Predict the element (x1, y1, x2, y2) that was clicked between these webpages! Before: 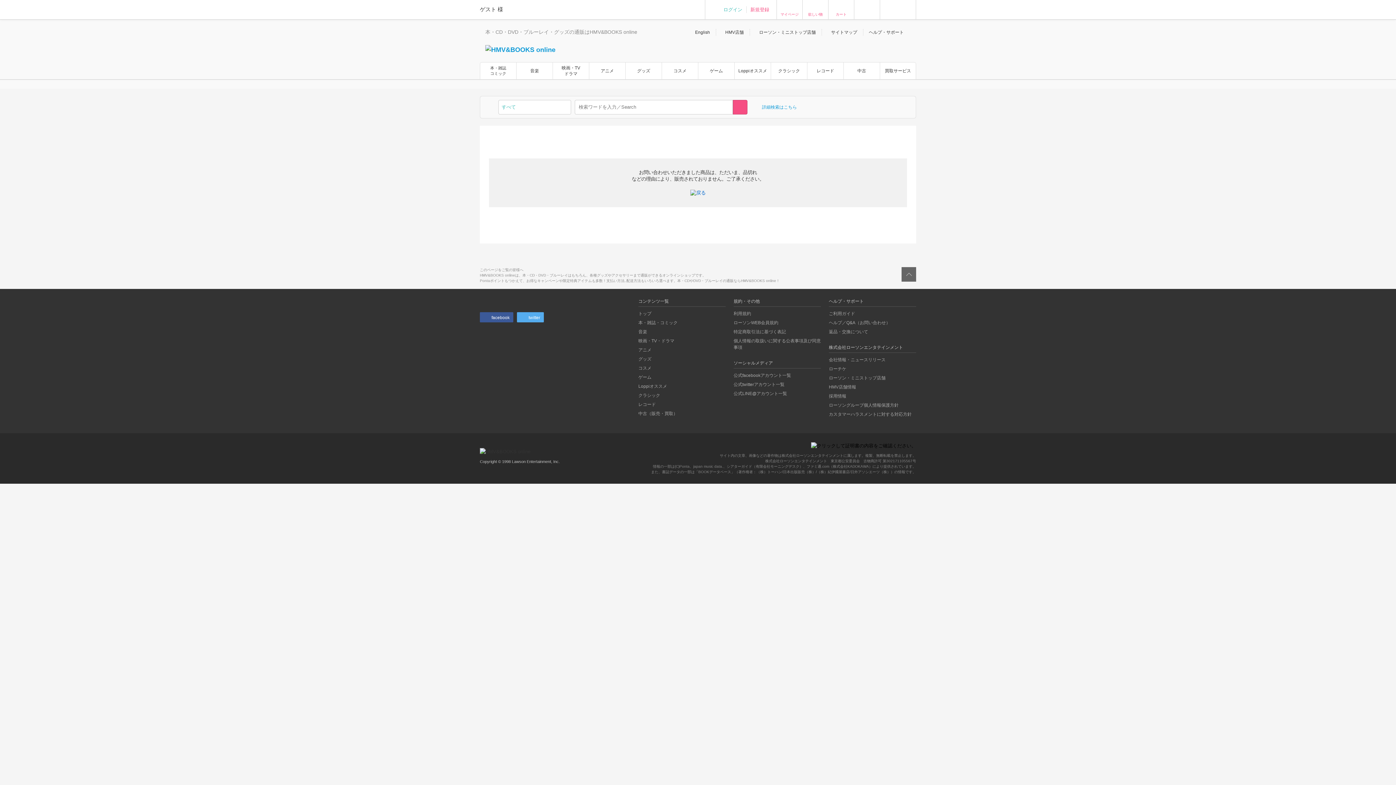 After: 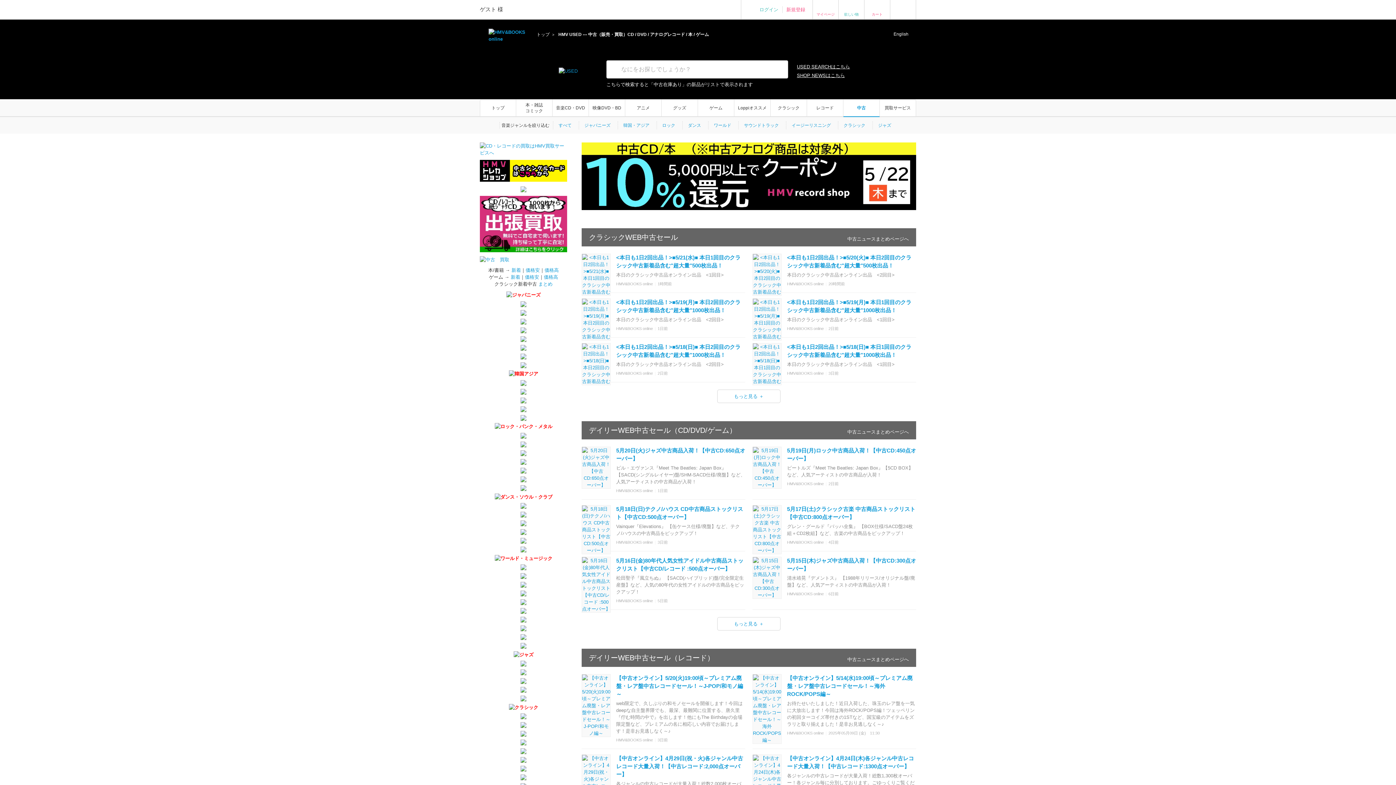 Action: bbox: (638, 411, 677, 416) label: 中古（販売・買取）